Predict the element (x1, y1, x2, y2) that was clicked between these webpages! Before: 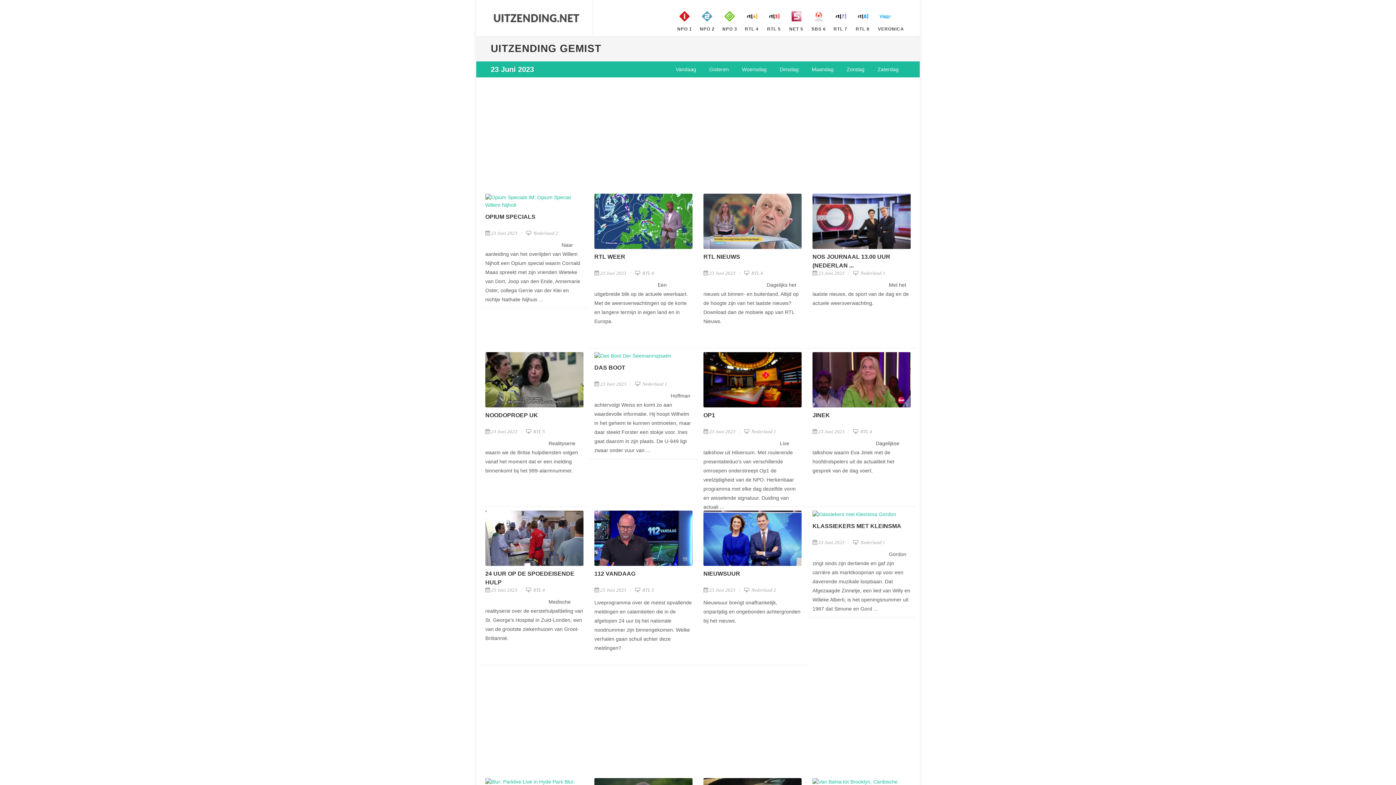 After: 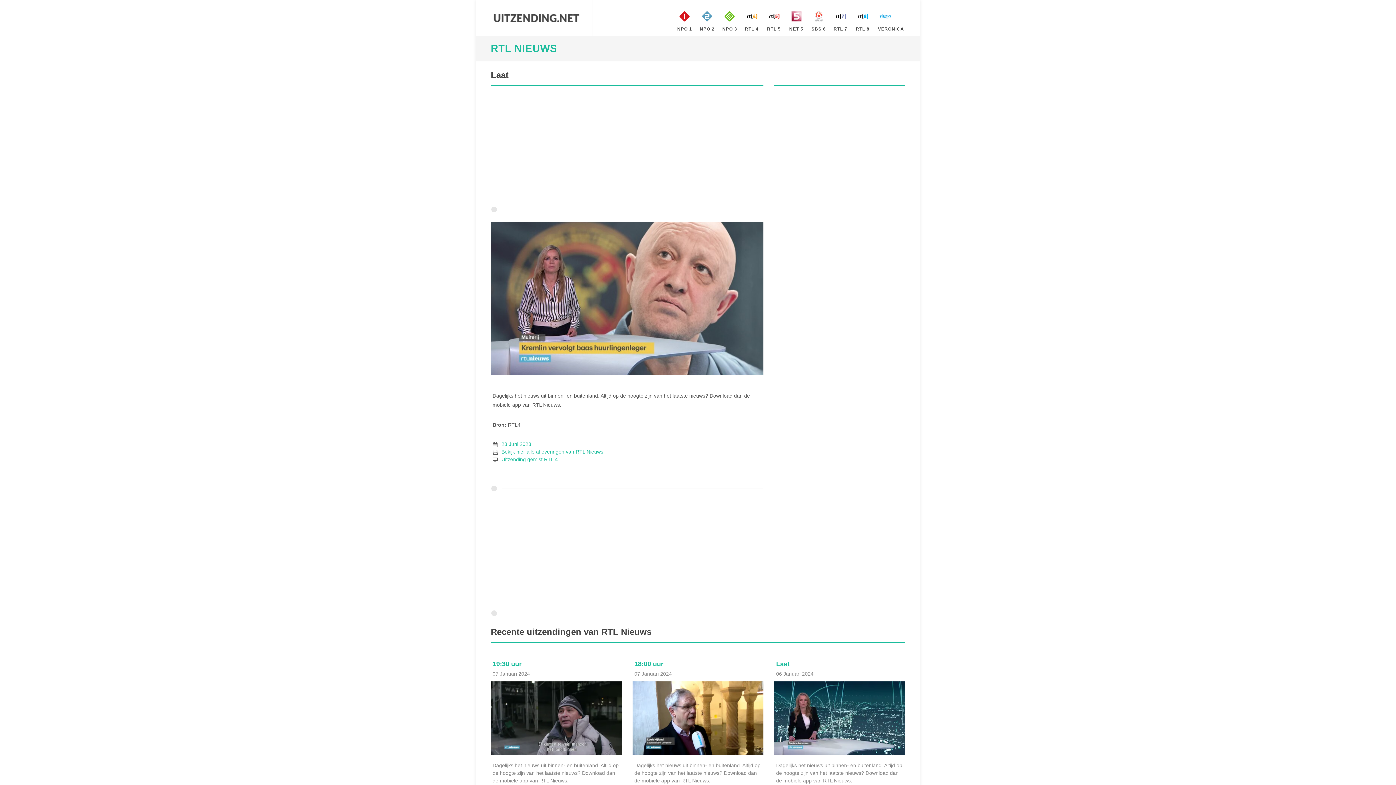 Action: bbox: (703, 193, 801, 249)